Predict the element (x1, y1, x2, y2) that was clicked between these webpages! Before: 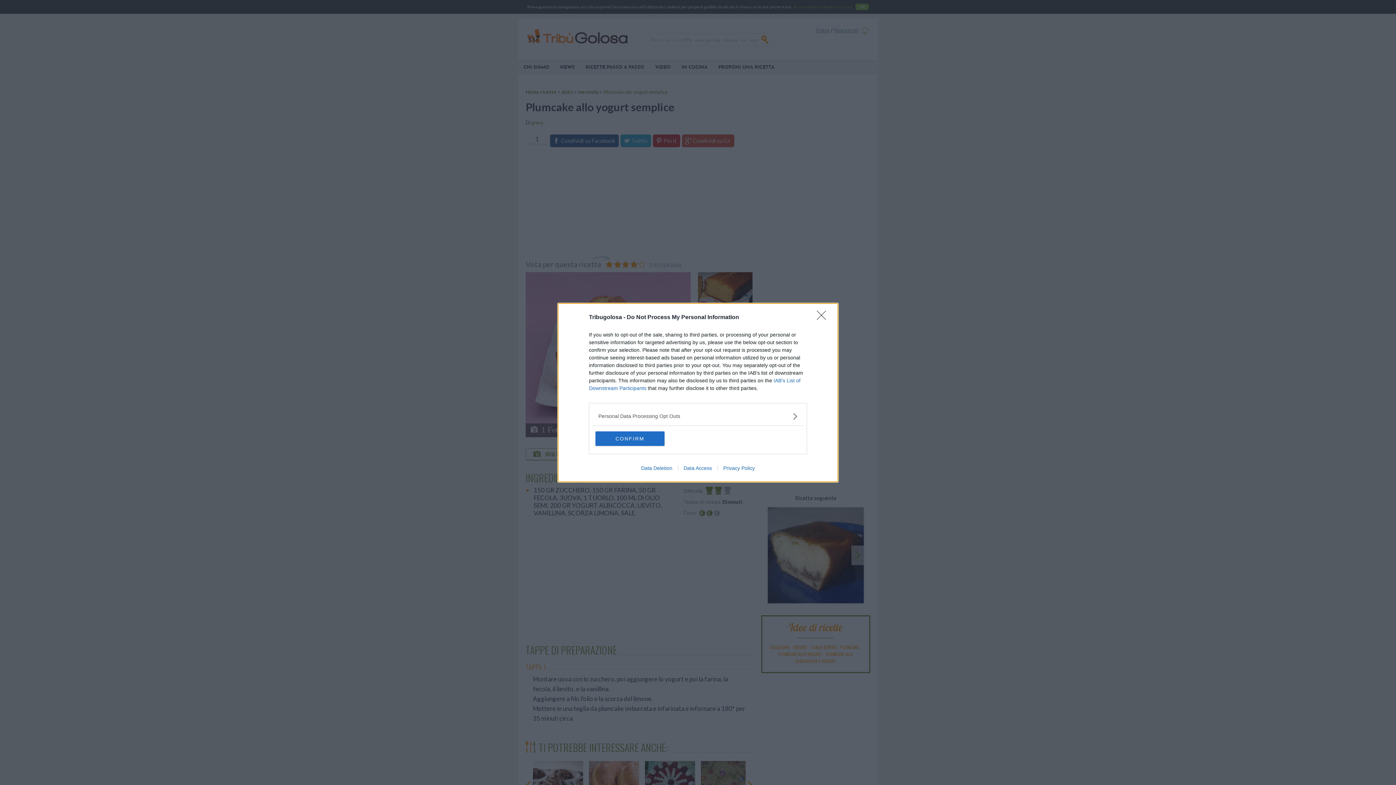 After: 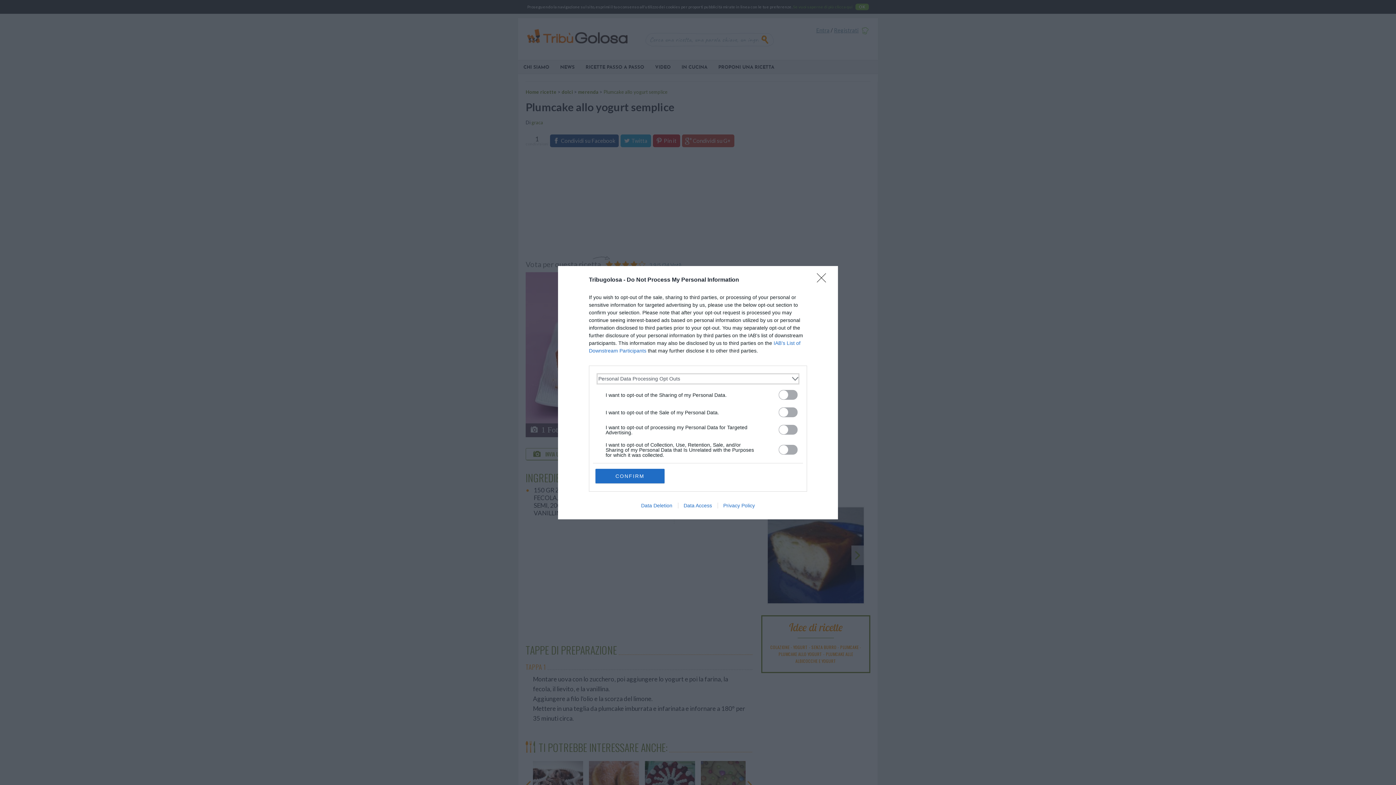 Action: label: Opt-Outs bbox: (598, 412, 797, 420)